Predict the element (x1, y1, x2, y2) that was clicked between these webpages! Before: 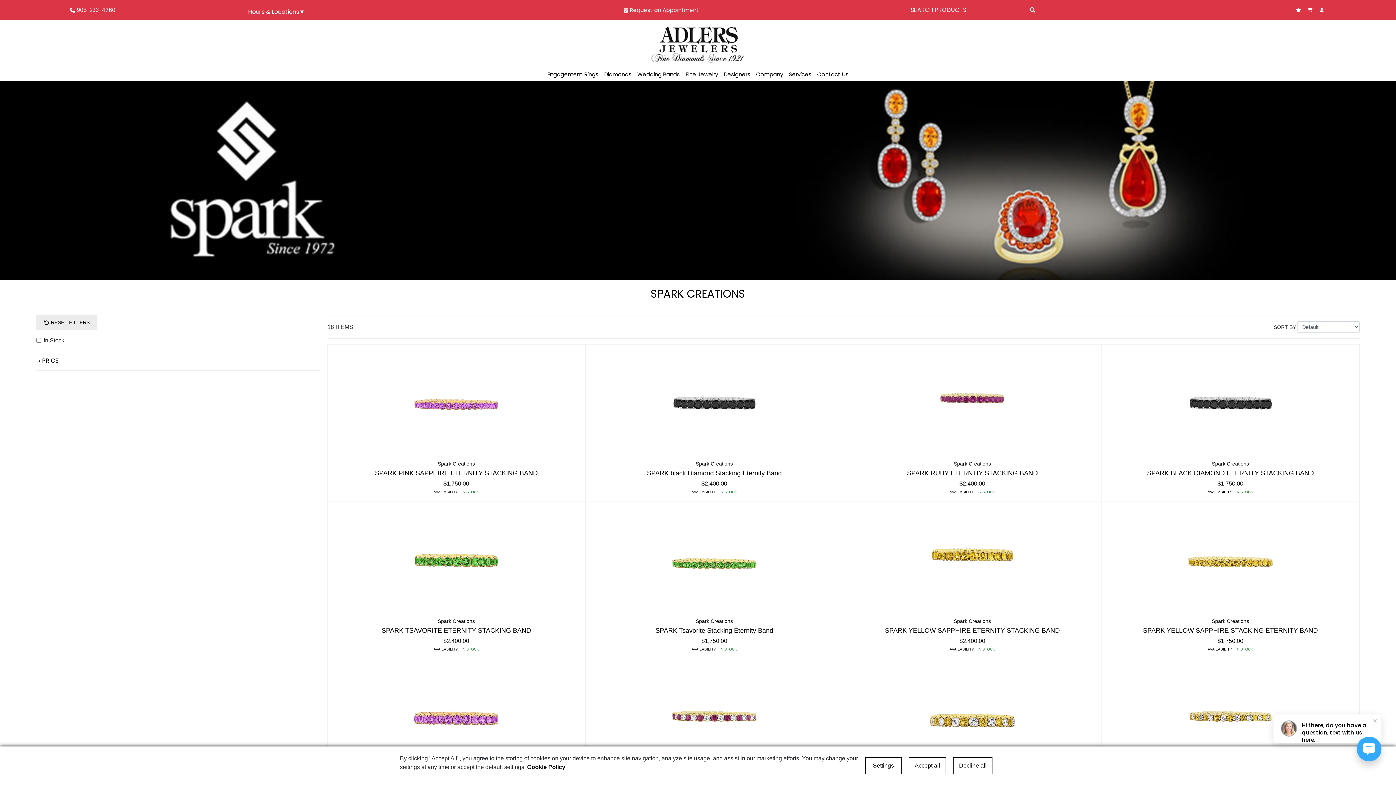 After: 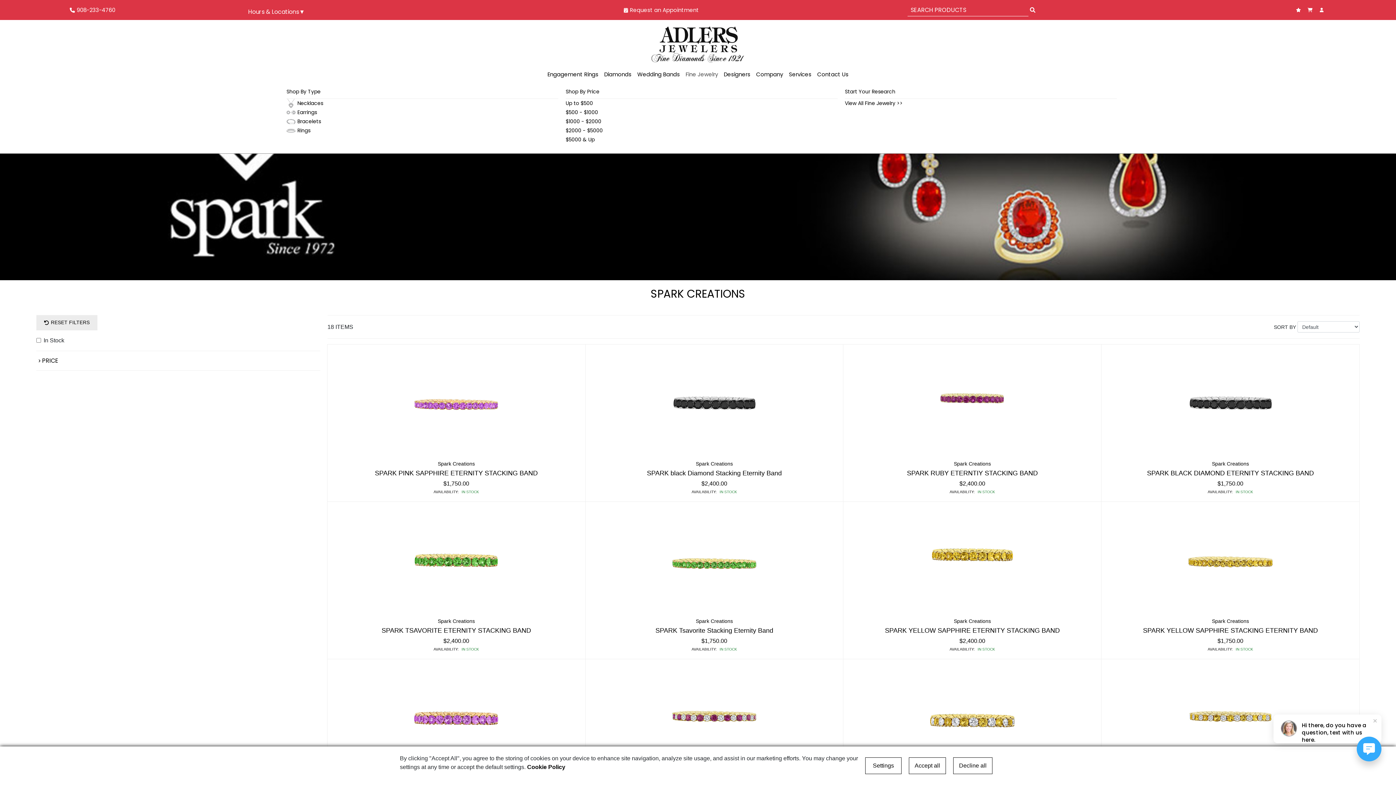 Action: bbox: (685, 68, 718, 80) label: Fine Jewelry